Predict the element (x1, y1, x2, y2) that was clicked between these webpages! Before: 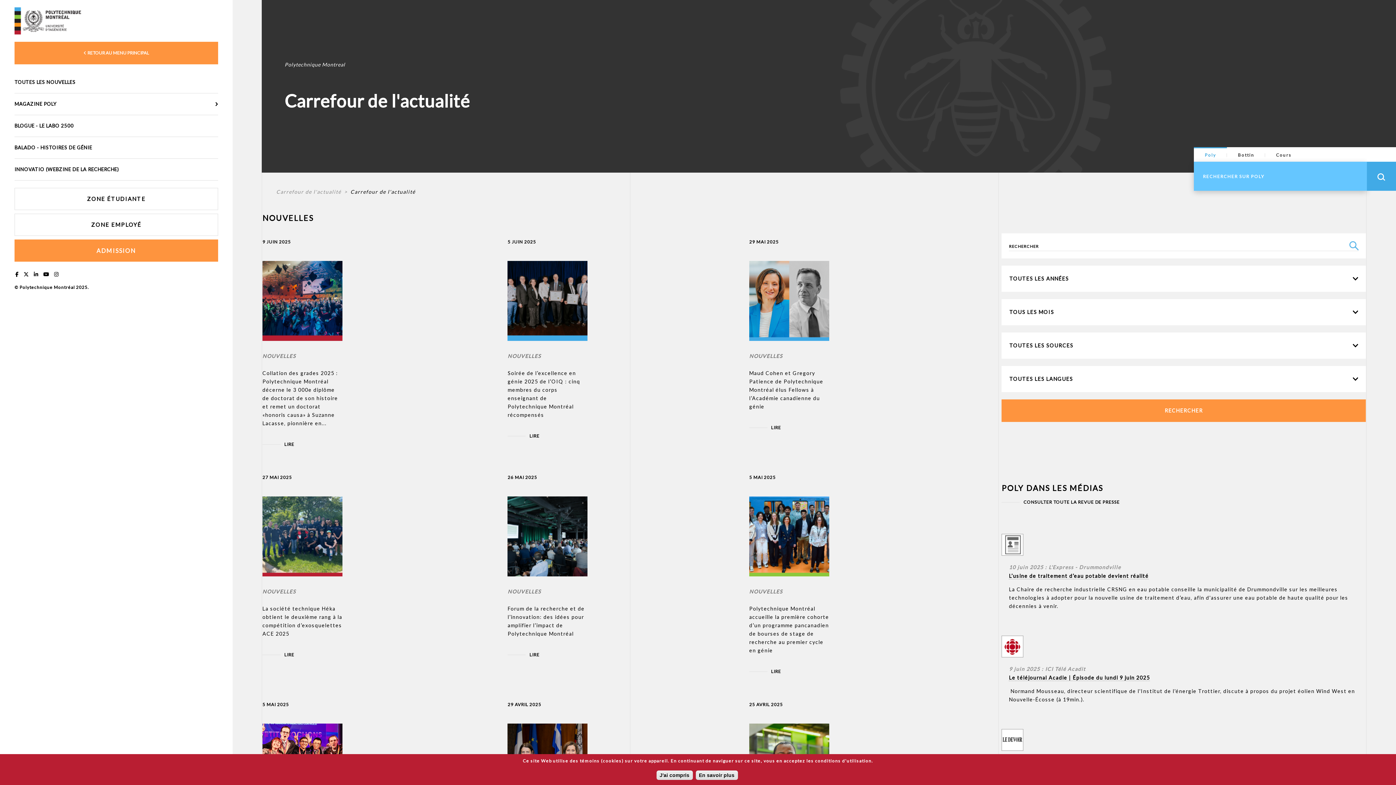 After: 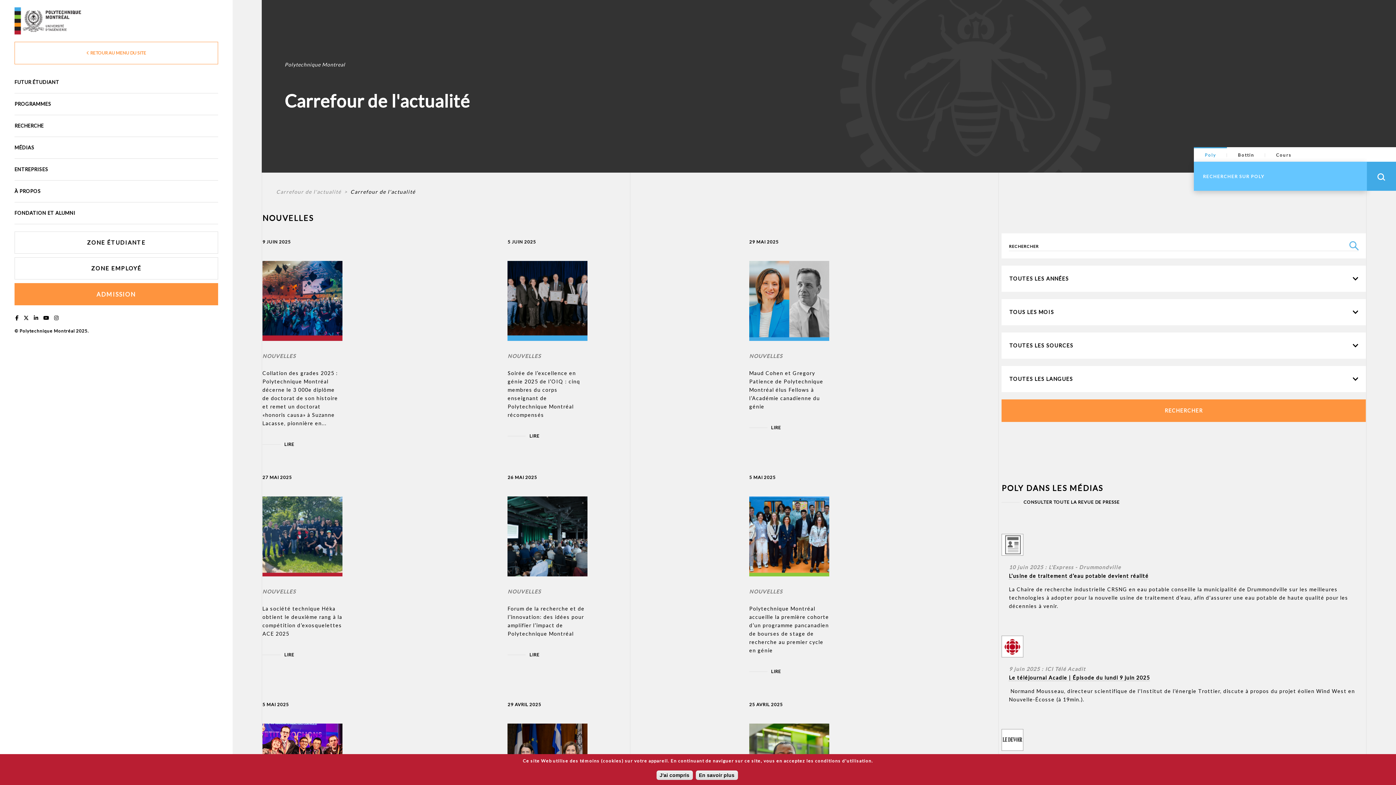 Action: label:  RETOUR AU MENU PRINCIPAL bbox: (14, 41, 218, 64)